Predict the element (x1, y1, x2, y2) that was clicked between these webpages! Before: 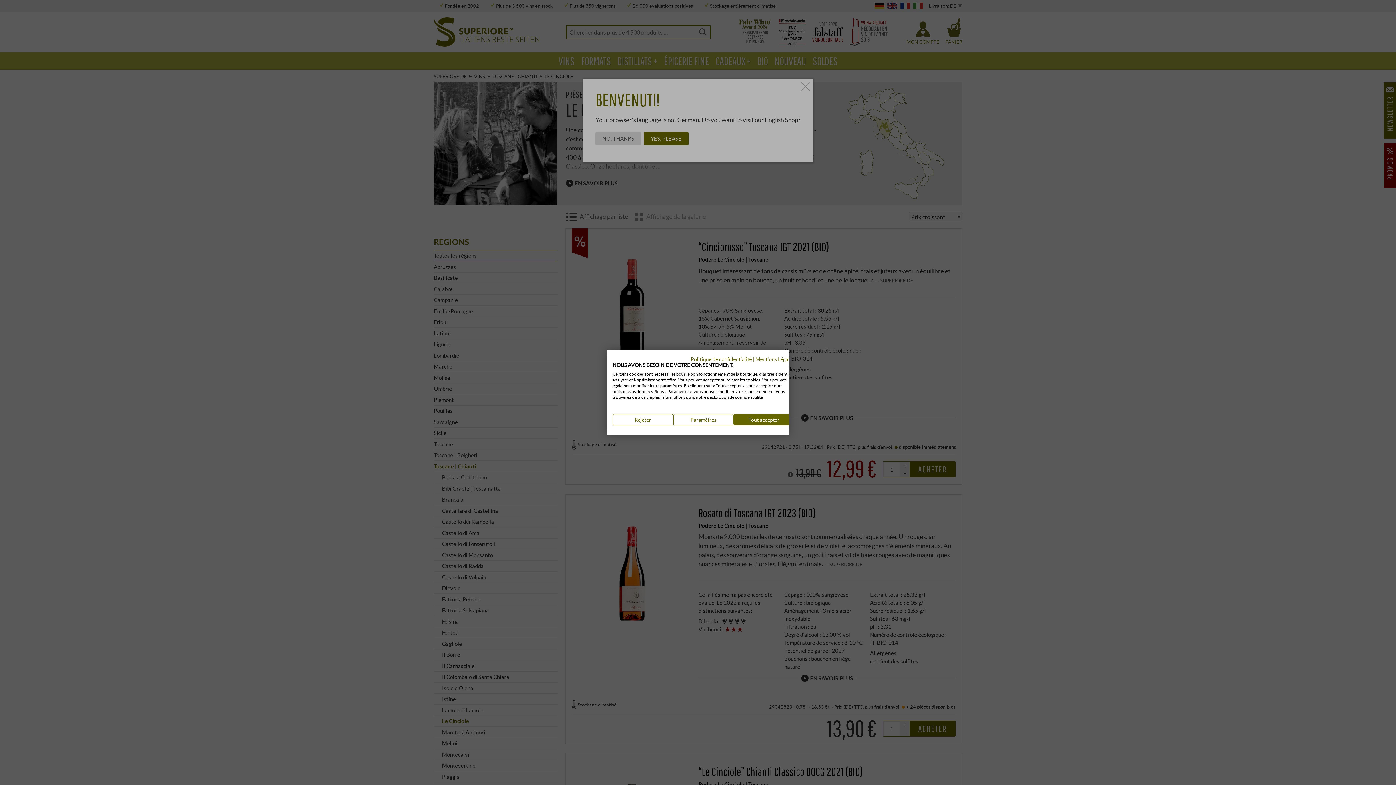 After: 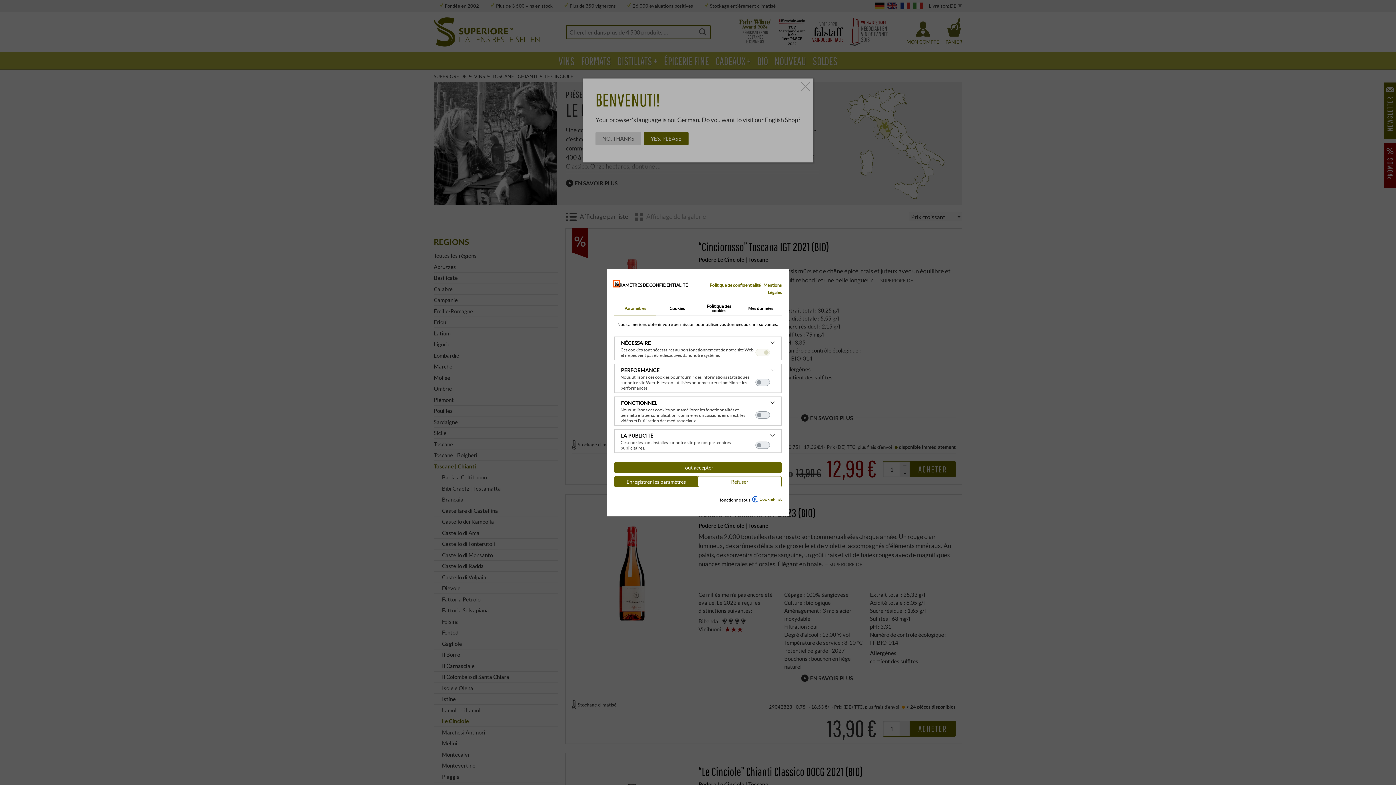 Action: label: Ajustez les préférences de cookie  bbox: (673, 414, 733, 425)